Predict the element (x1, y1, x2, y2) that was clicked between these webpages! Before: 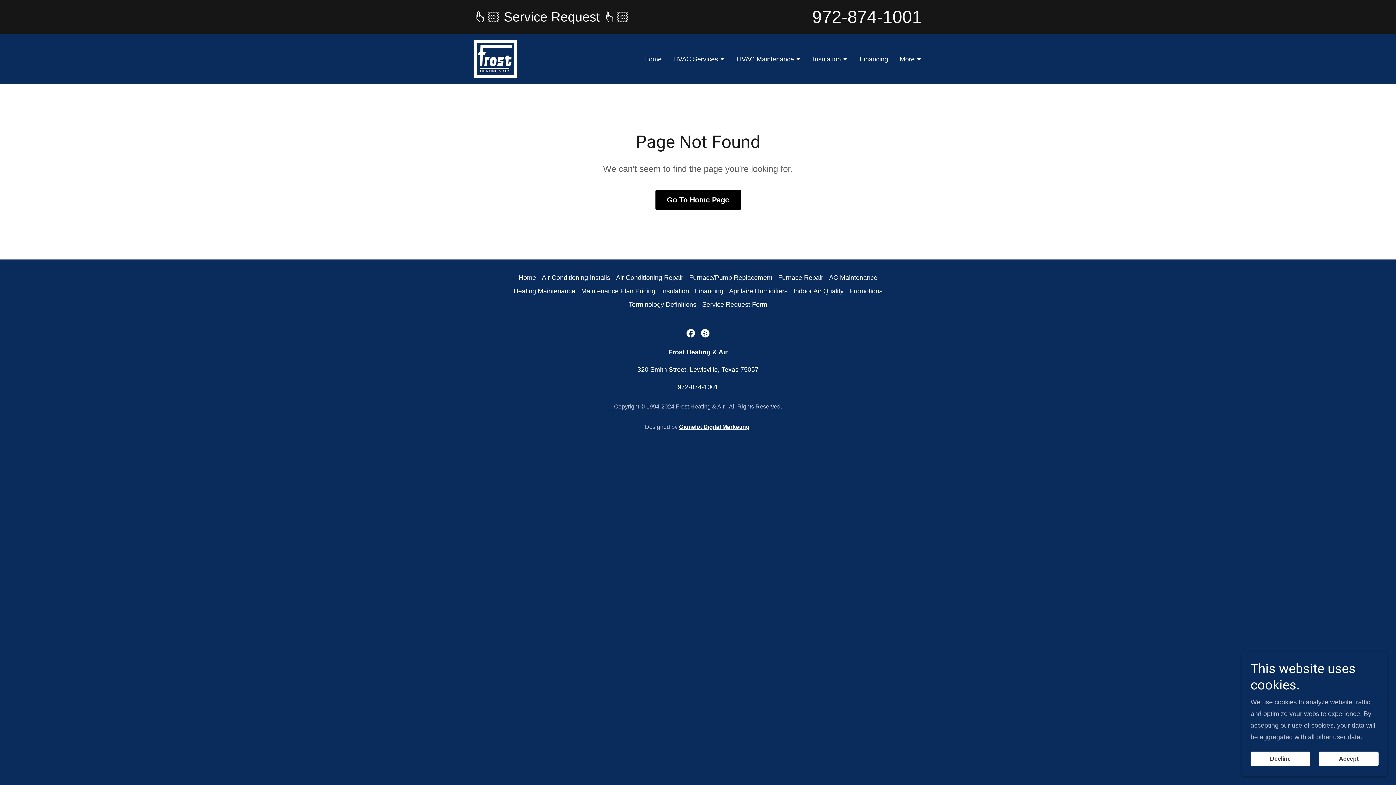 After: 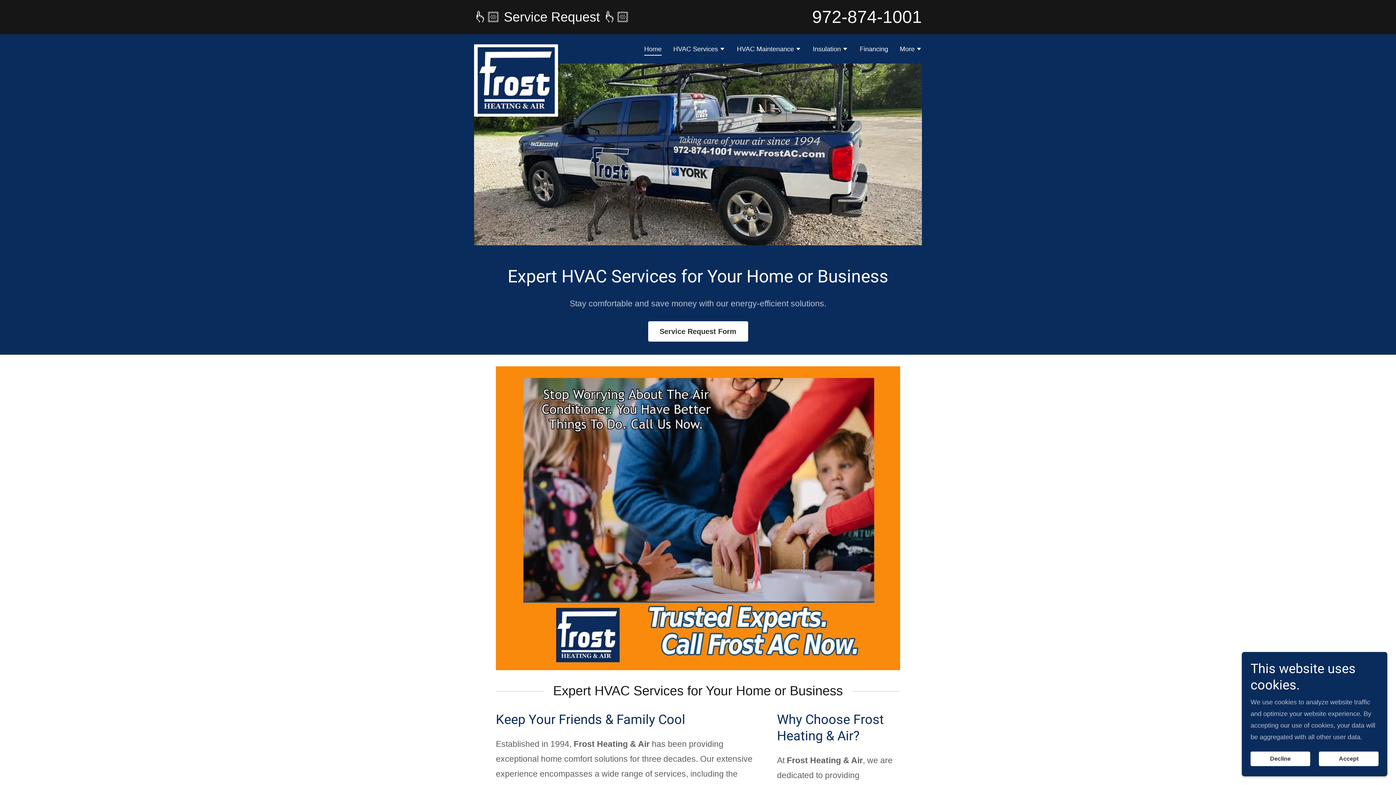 Action: label: Home bbox: (515, 271, 539, 284)